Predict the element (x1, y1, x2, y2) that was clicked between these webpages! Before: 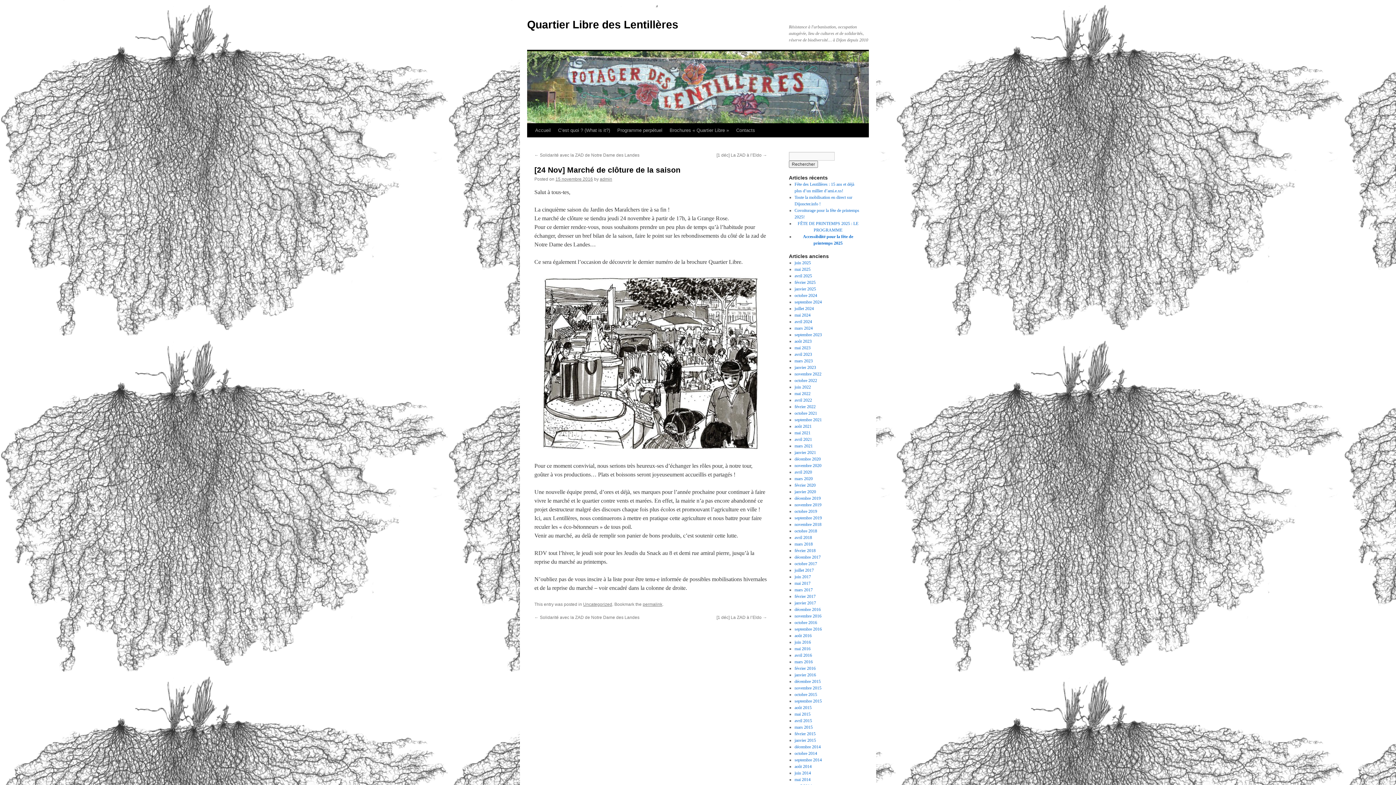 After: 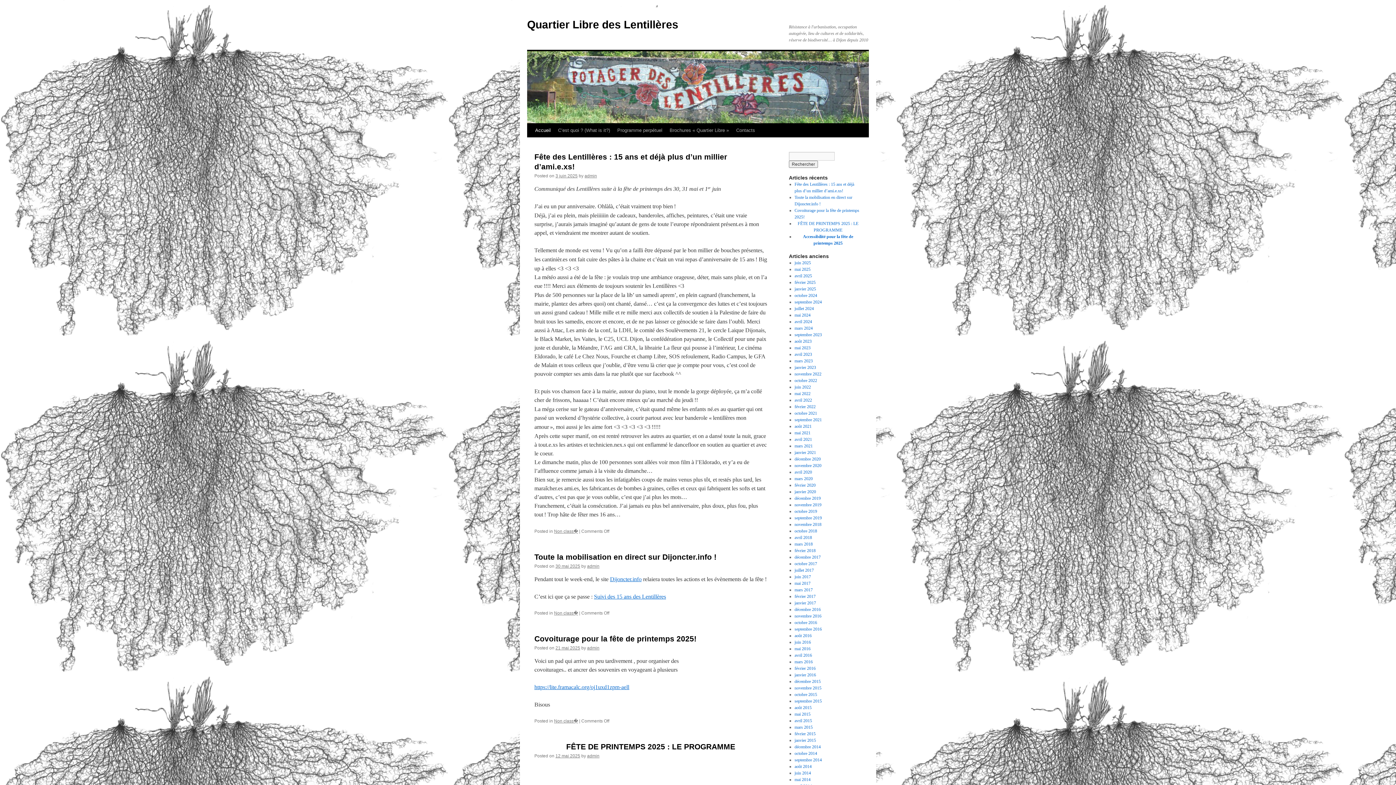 Action: bbox: (527, 18, 678, 30) label: Quartier Libre des Lentillères